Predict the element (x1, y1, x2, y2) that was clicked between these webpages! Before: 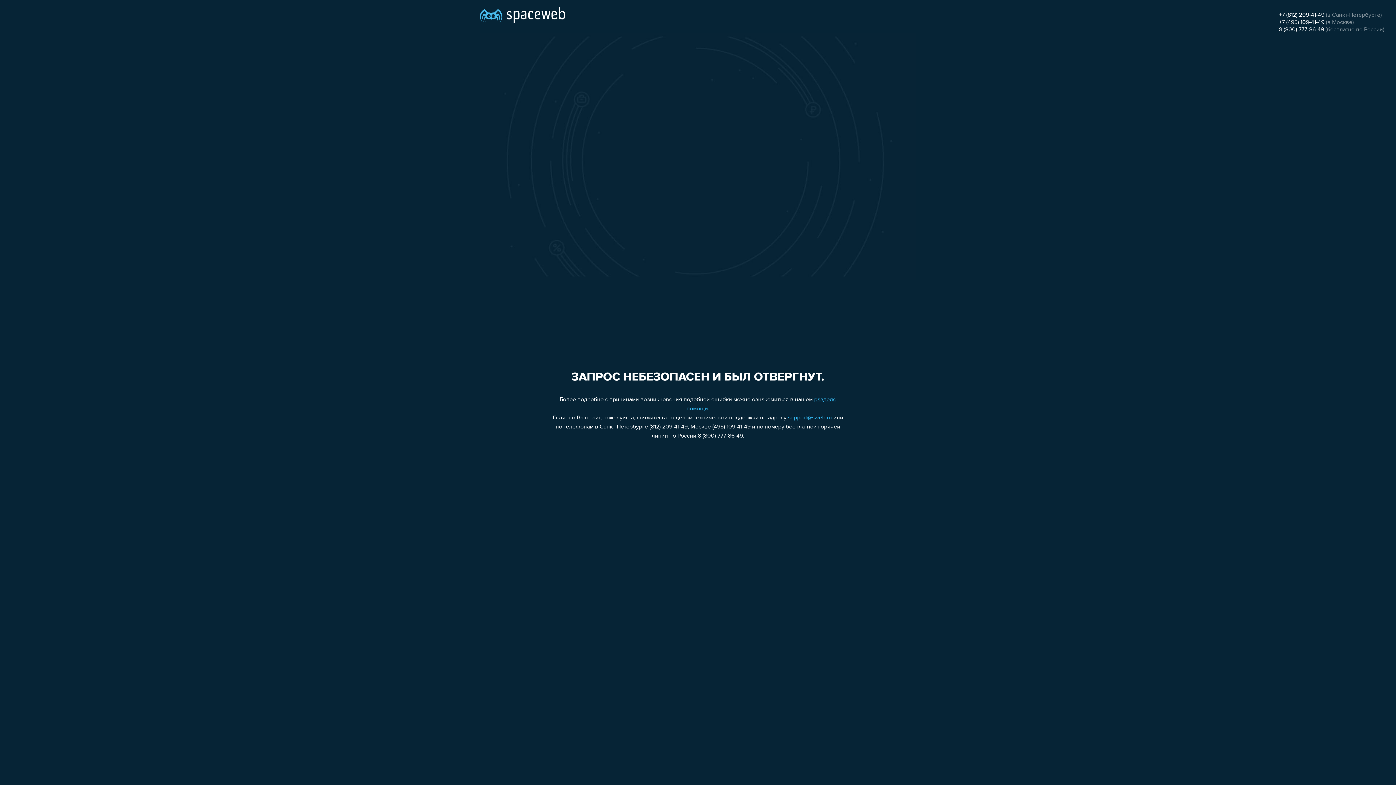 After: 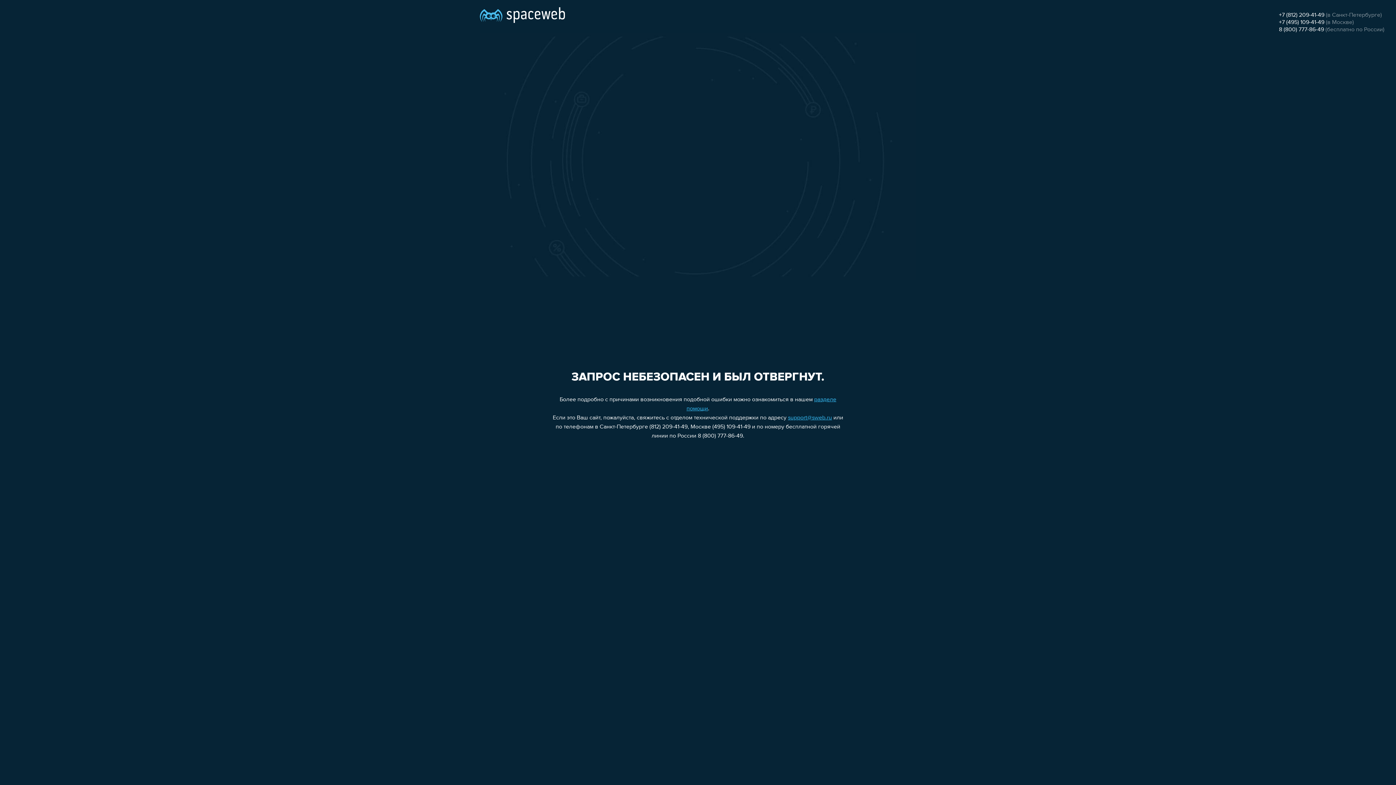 Action: label: 8 (800) 777-86-49 bbox: (1279, 26, 1324, 32)